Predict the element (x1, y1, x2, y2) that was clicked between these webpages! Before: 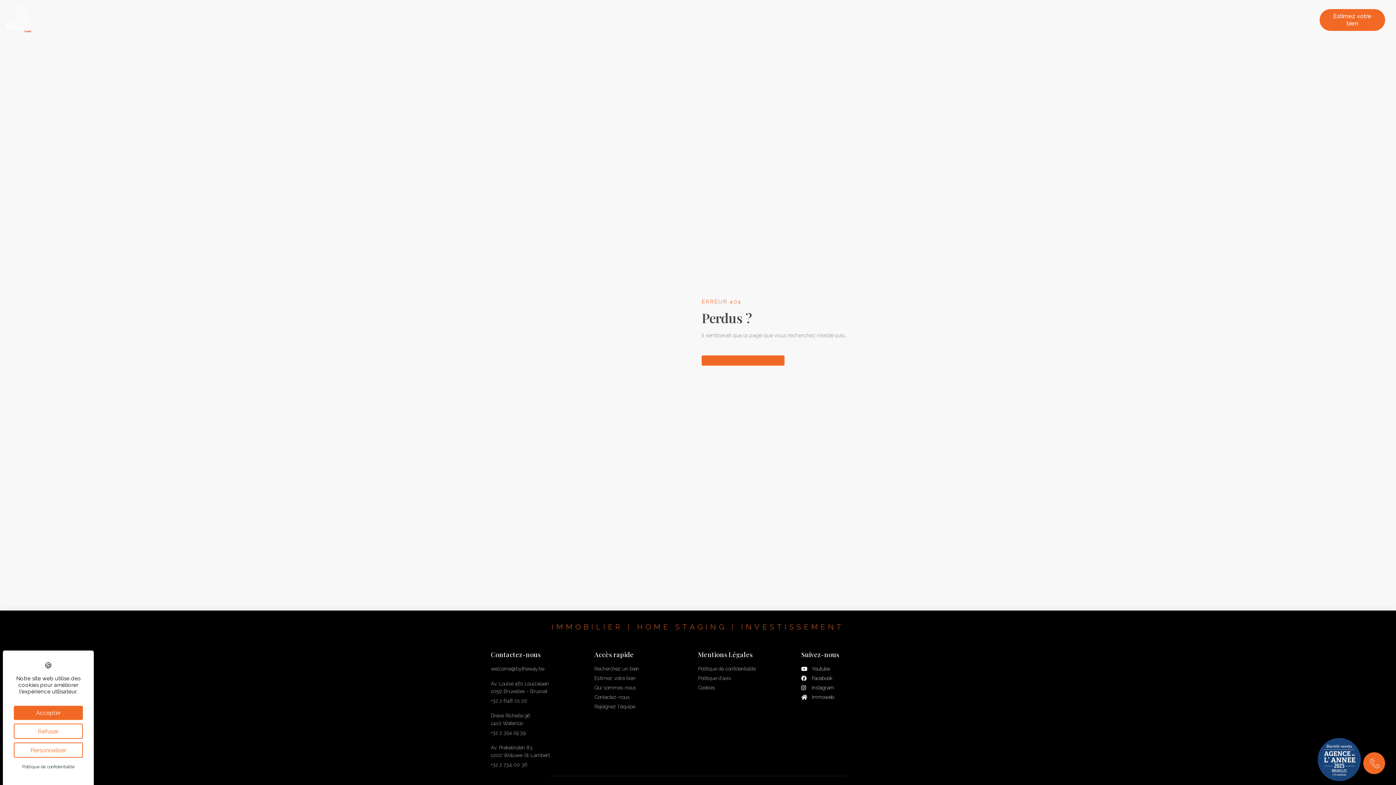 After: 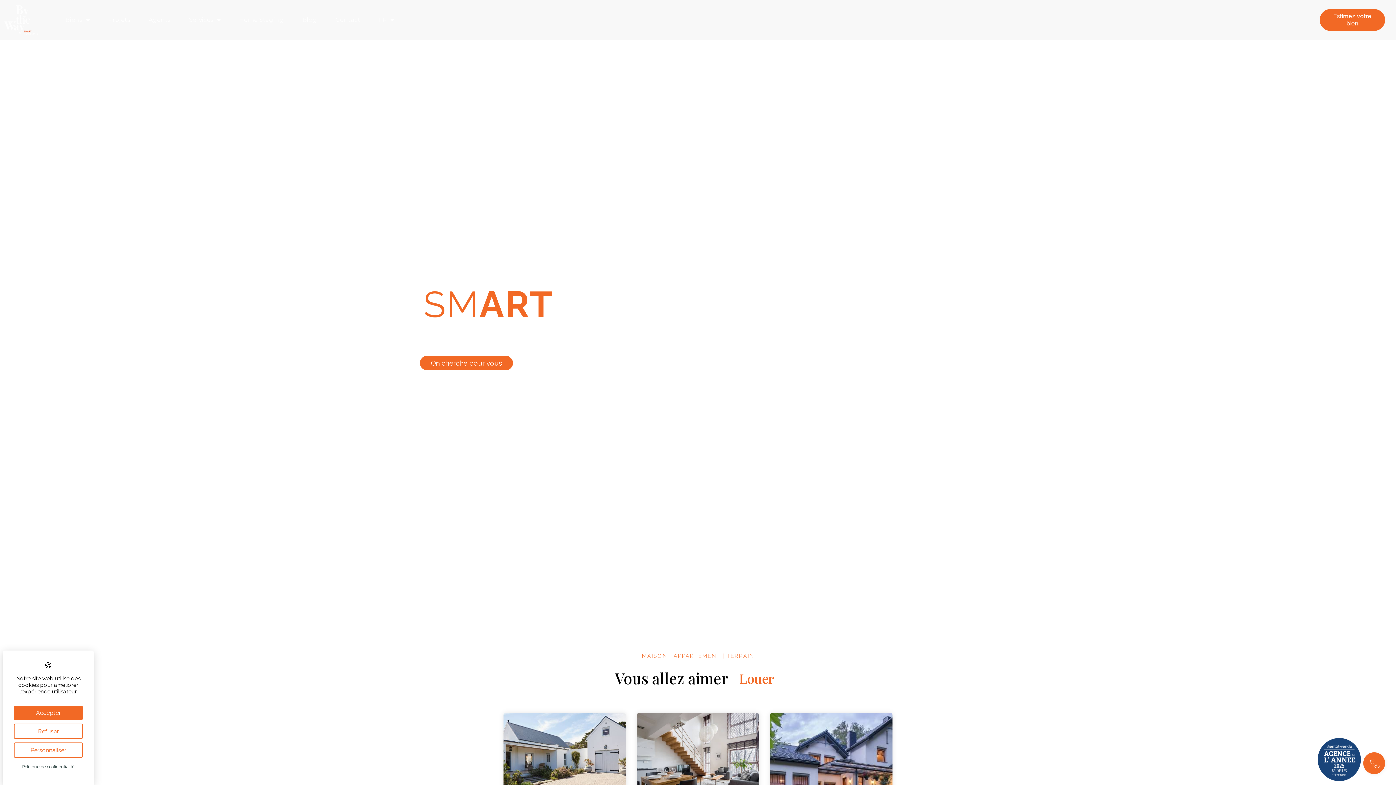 Action: bbox: (594, 684, 698, 691) label: Qui sommes-nous